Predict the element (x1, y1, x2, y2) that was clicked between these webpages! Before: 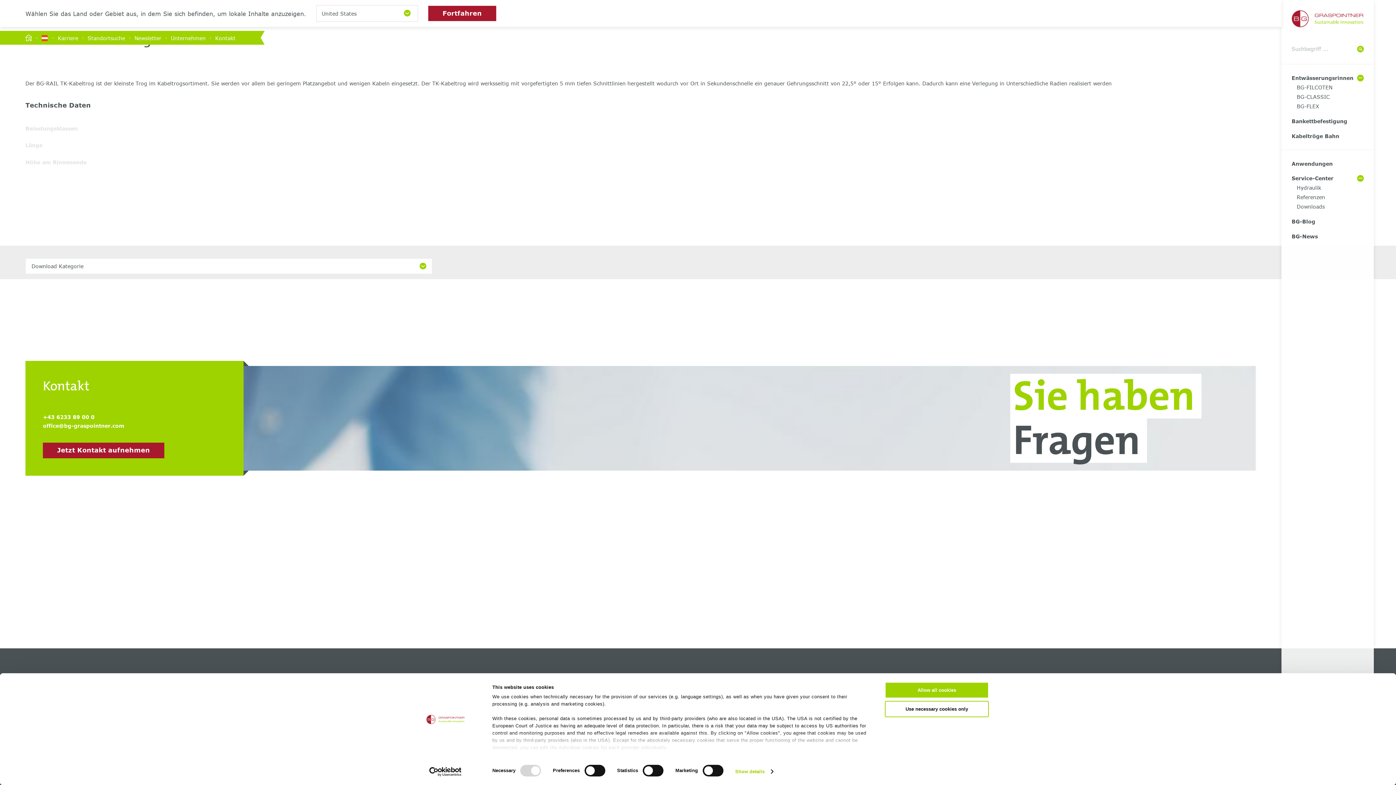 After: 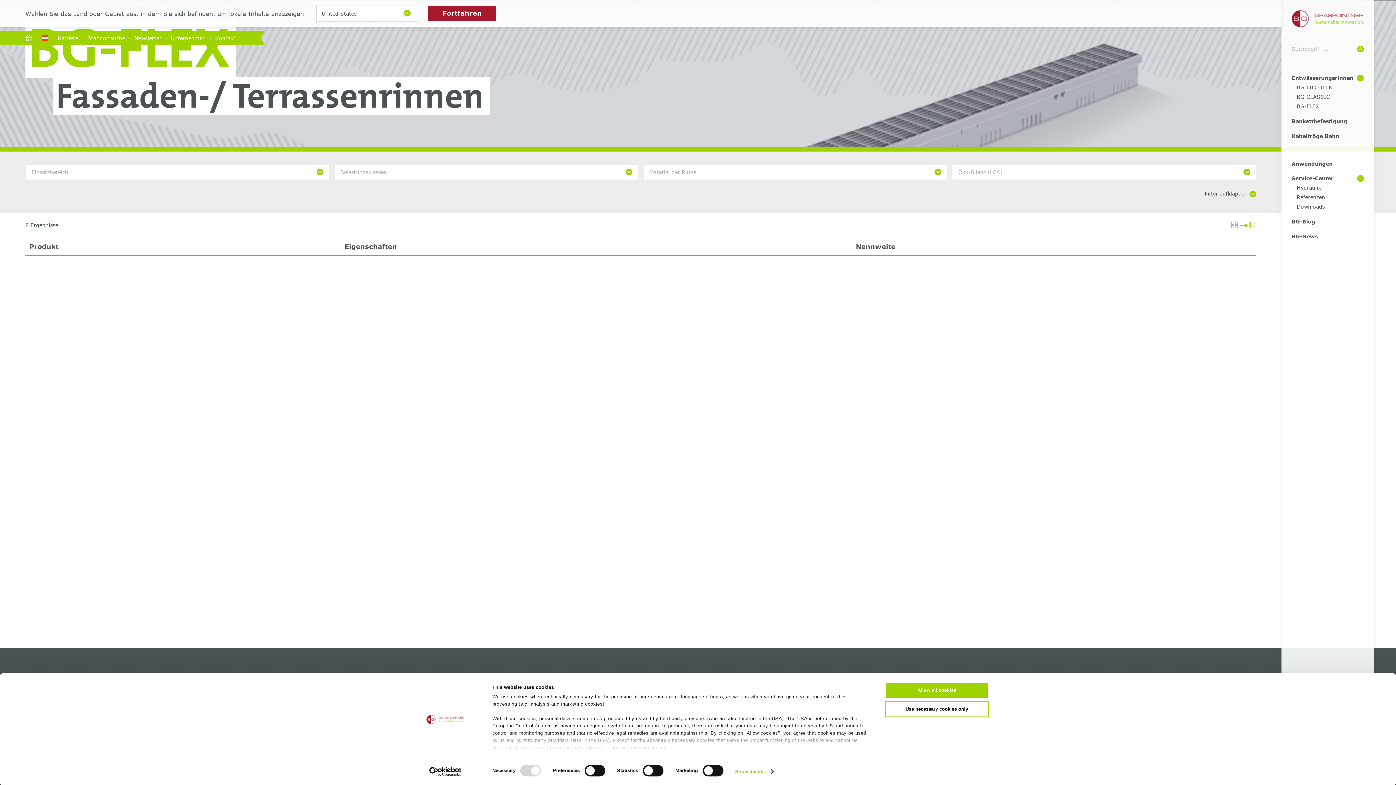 Action: label: BG-FLEX bbox: (1297, 103, 1319, 109)